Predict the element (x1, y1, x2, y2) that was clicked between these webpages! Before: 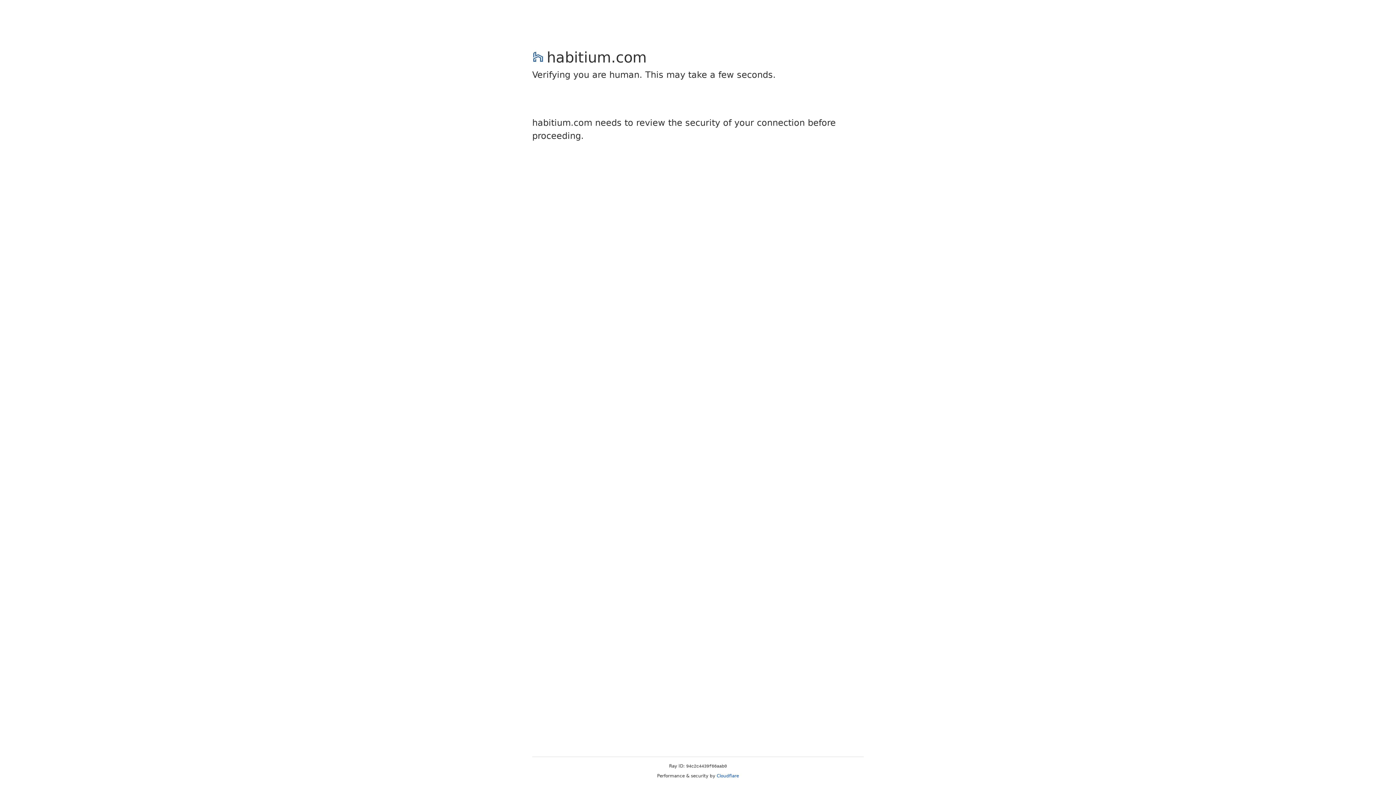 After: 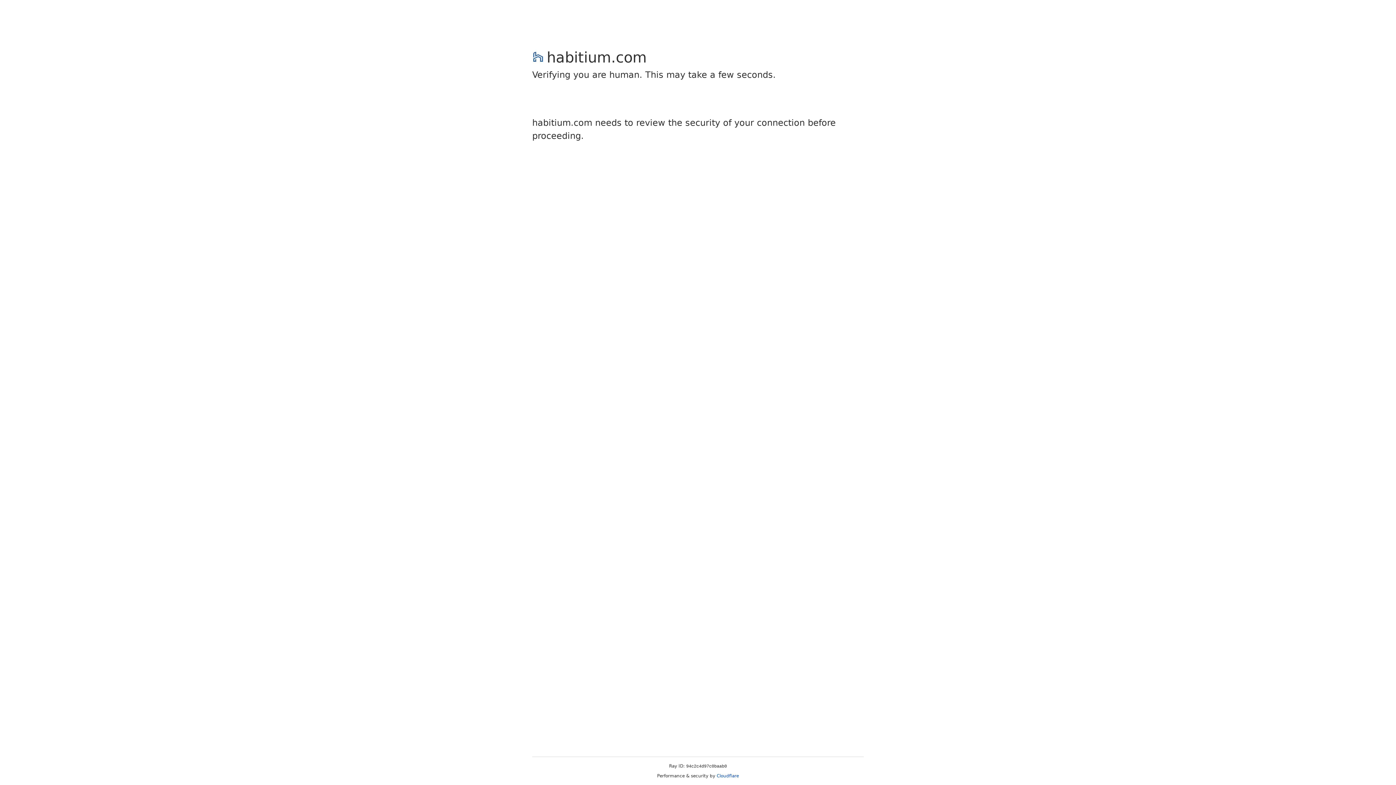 Action: bbox: (716, 773, 739, 778) label: Cloudflare